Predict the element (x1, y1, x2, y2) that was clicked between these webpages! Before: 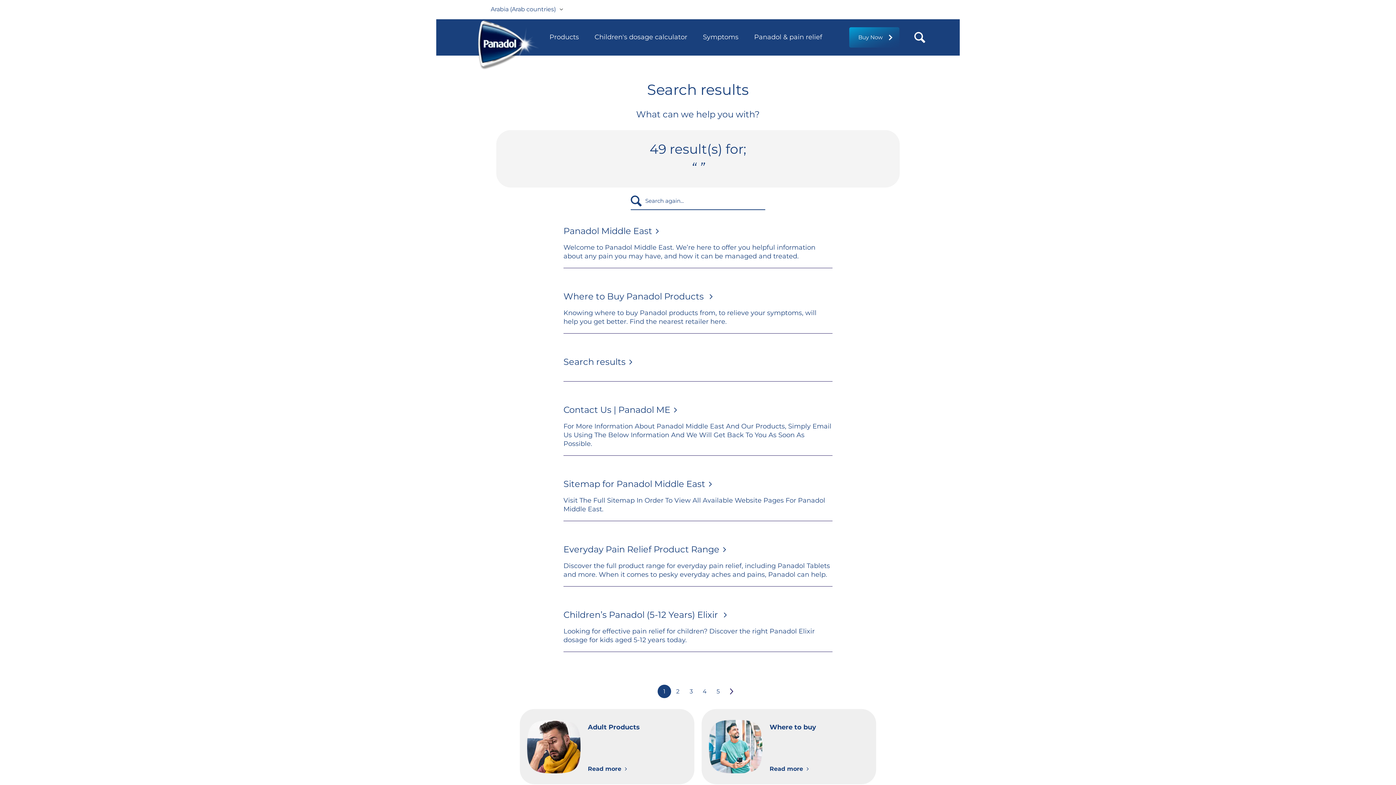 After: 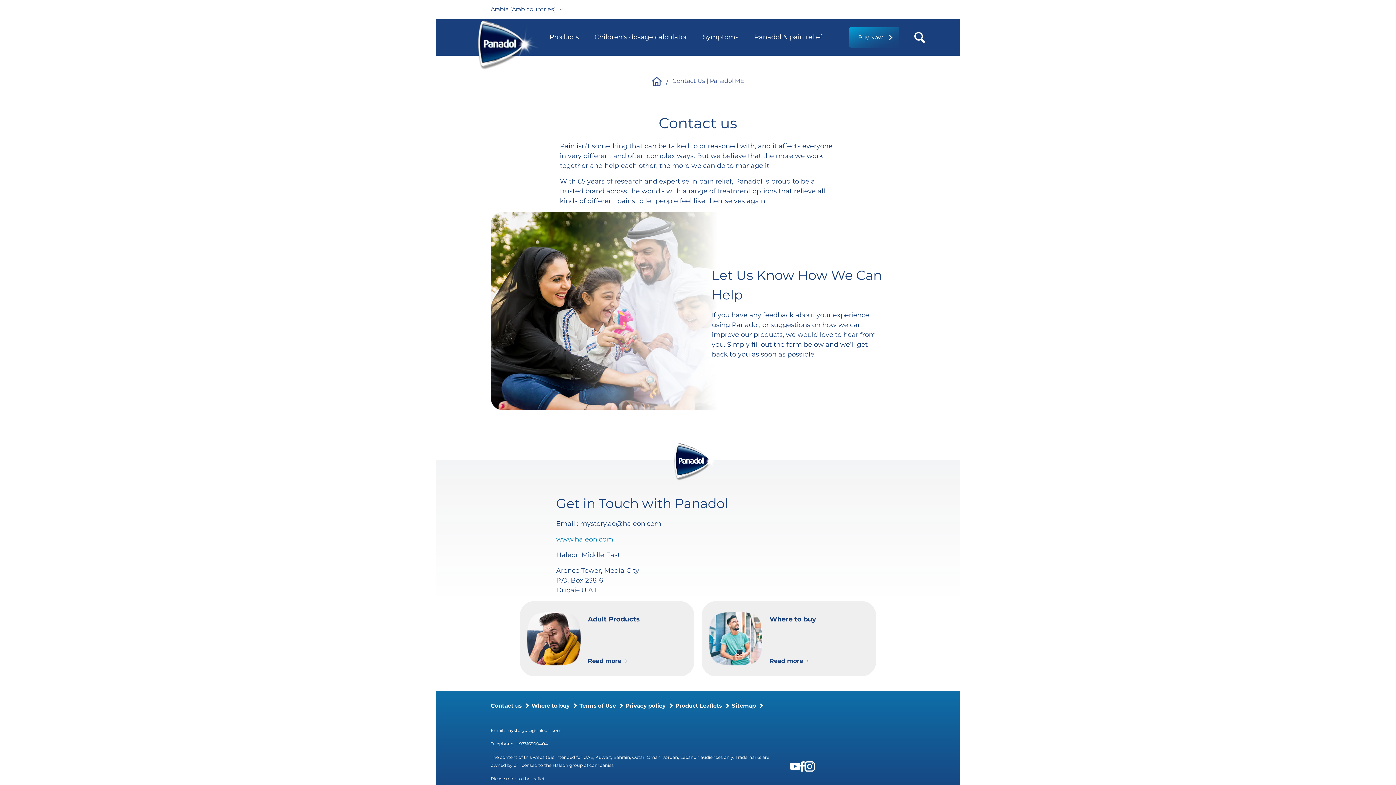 Action: bbox: (563, 404, 673, 415) label: Contact Us | Panadol ME